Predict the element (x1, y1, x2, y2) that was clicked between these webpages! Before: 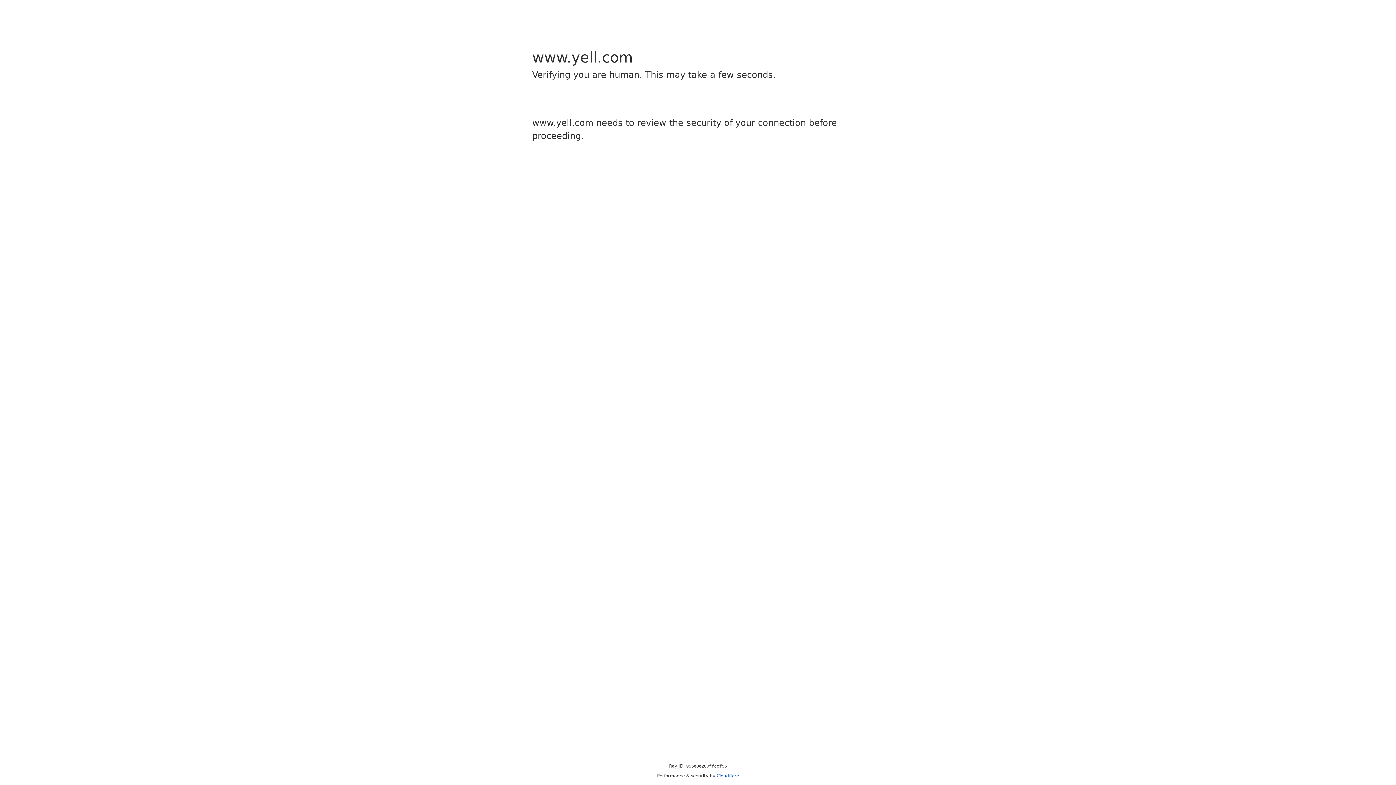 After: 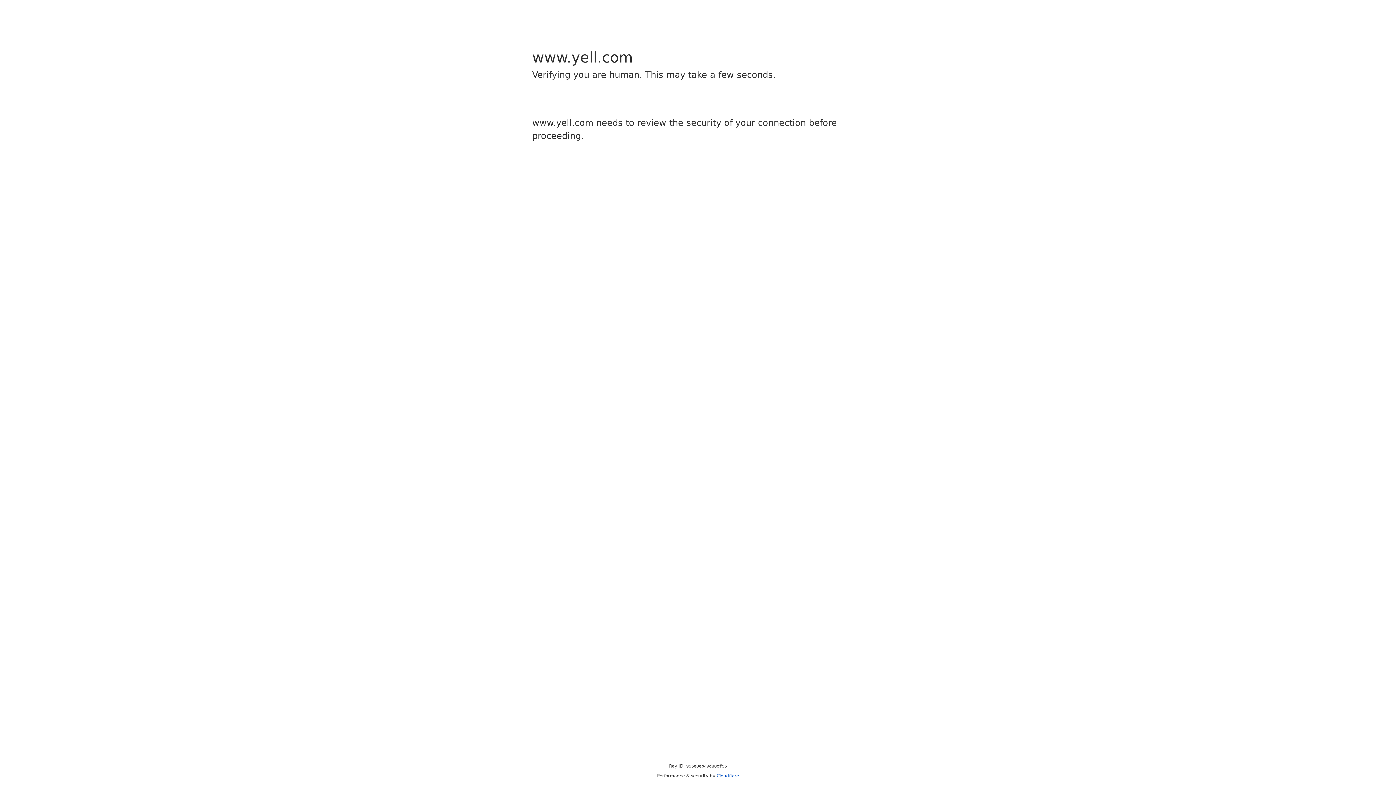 Action: label: Cloudflare bbox: (716, 773, 739, 778)